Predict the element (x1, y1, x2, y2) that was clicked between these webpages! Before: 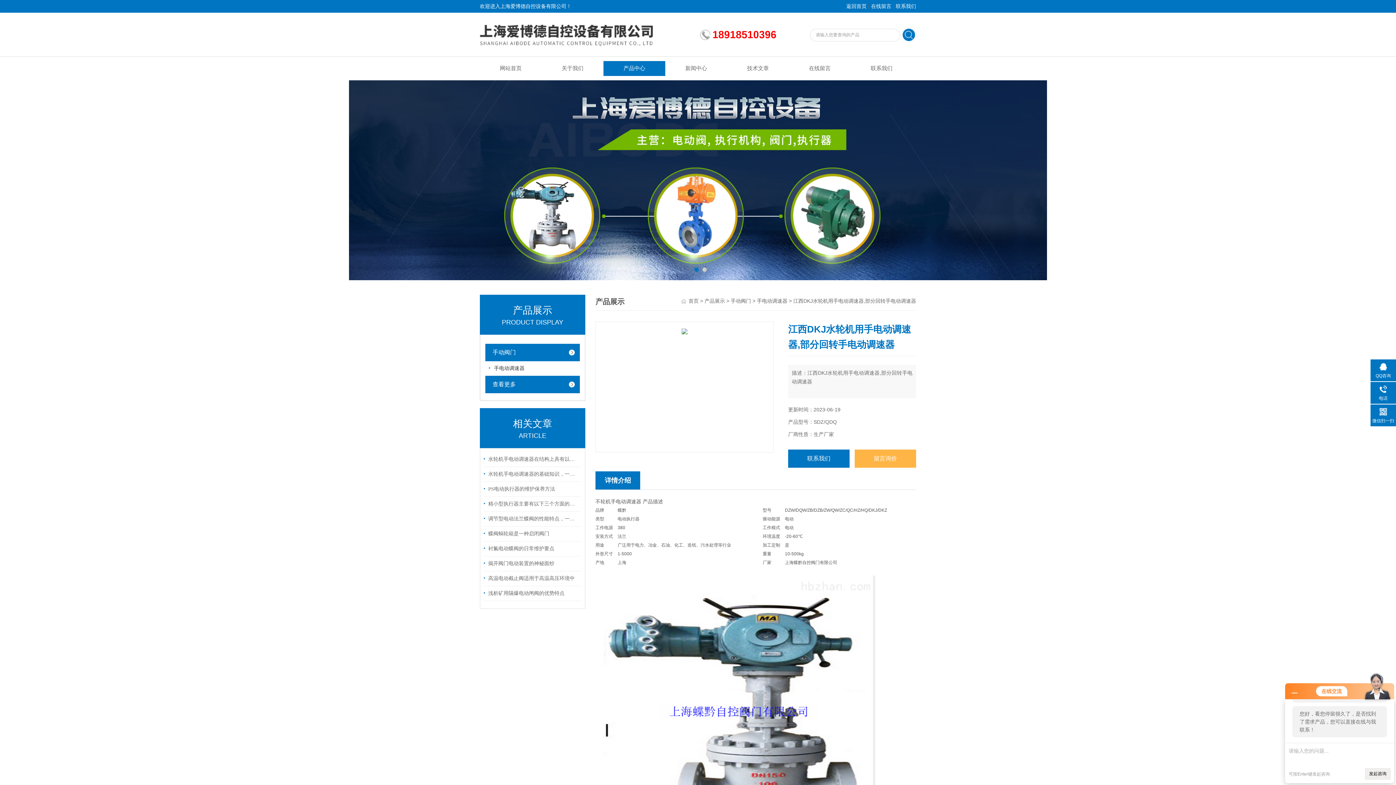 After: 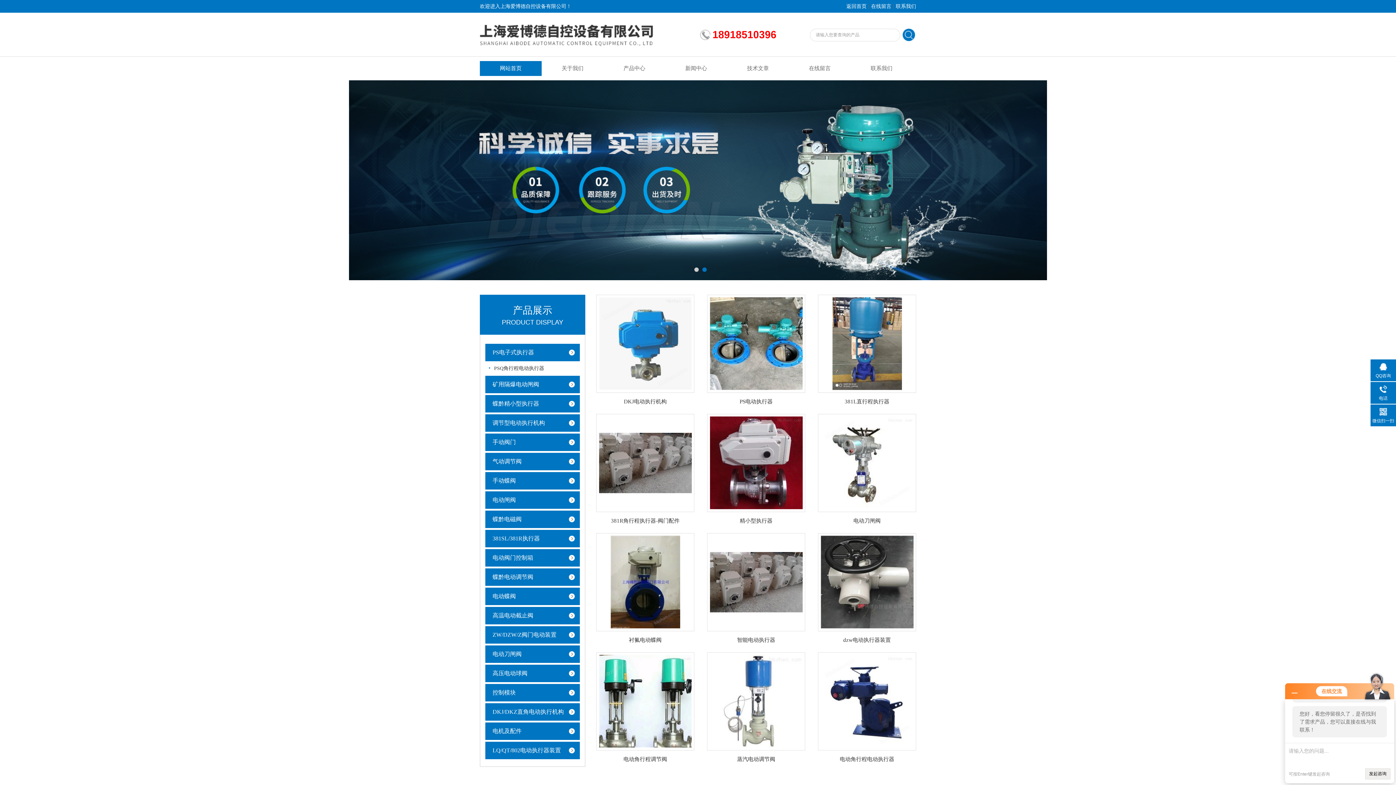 Action: label: 返回首页 bbox: (846, 3, 866, 9)